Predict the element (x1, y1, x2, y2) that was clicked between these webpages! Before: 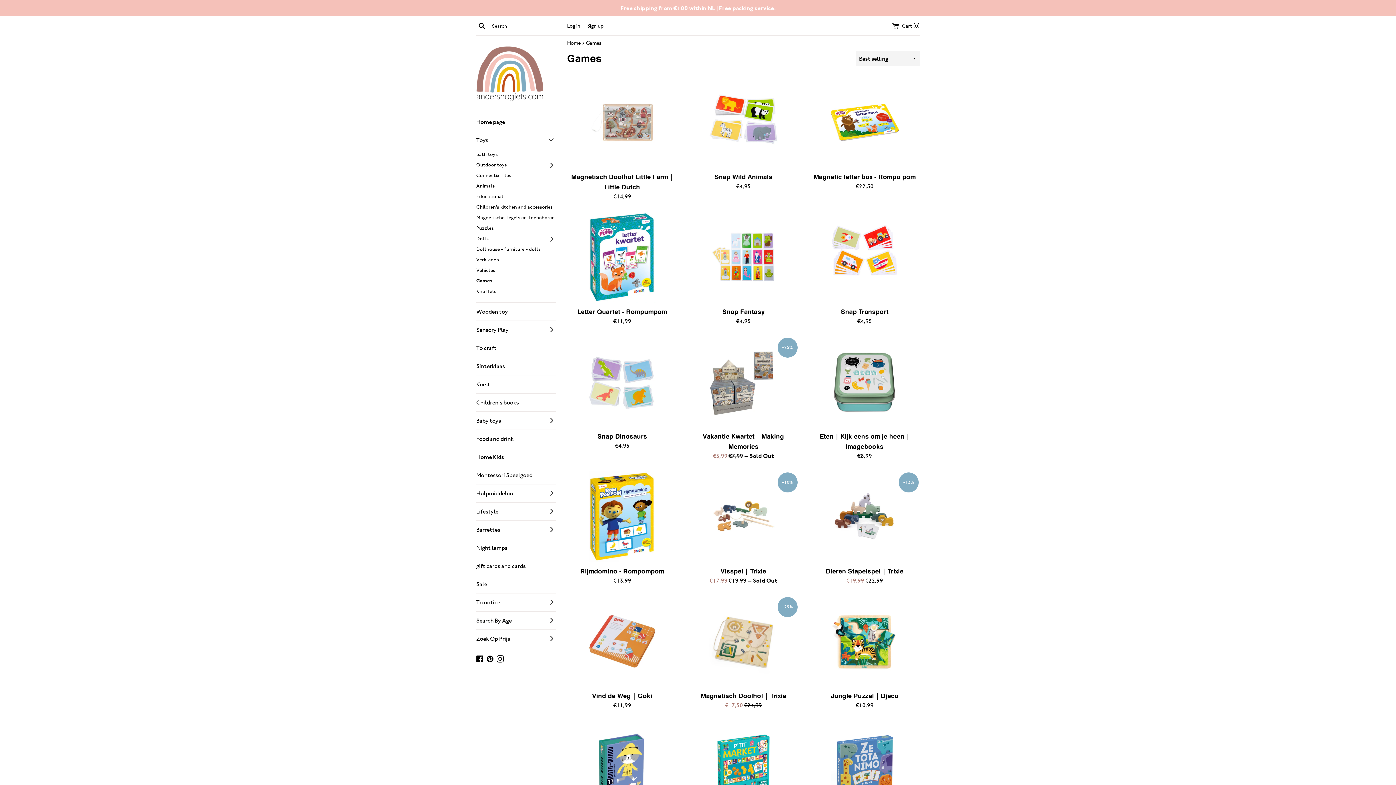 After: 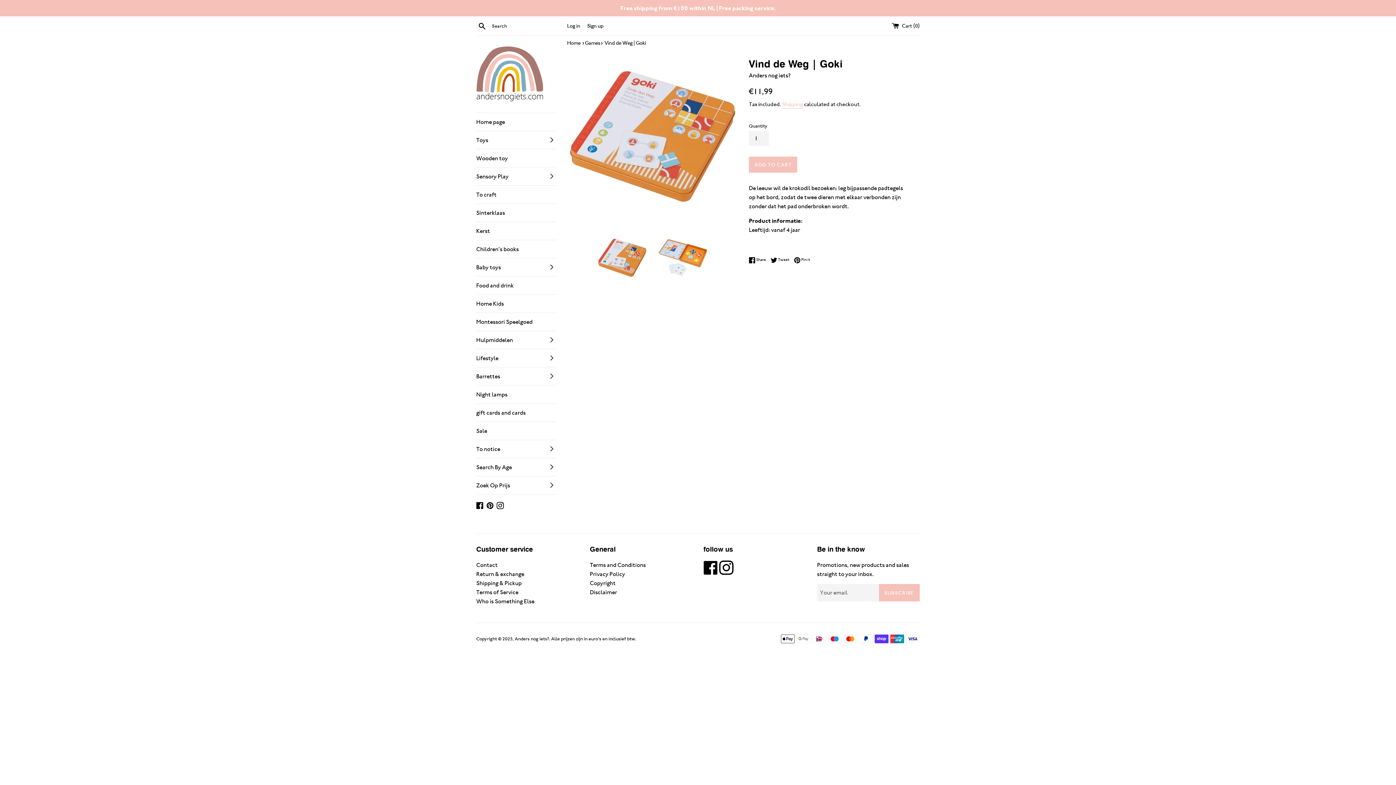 Action: label: Vind de Weg | Goki bbox: (592, 691, 652, 700)